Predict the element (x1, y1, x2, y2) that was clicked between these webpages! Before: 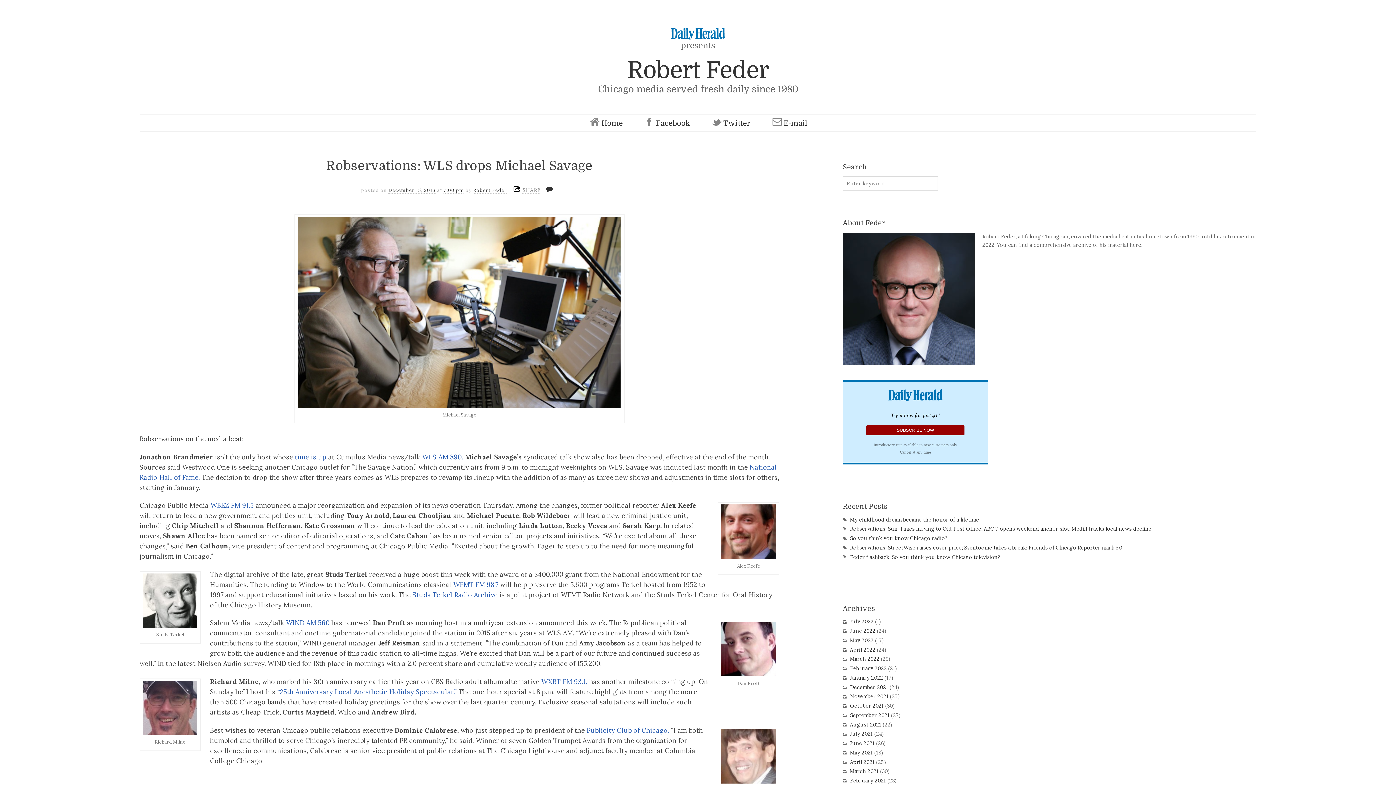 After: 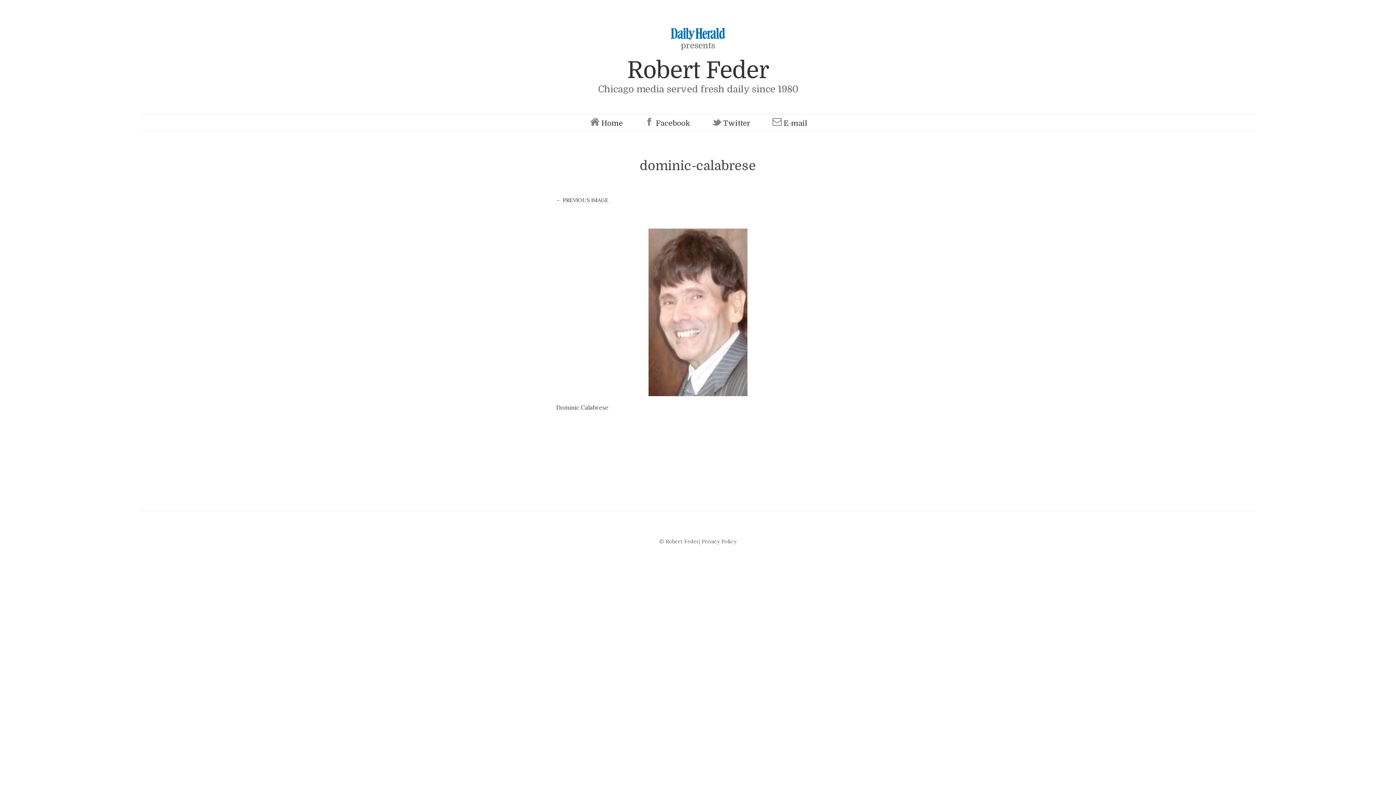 Action: bbox: (721, 778, 776, 785)